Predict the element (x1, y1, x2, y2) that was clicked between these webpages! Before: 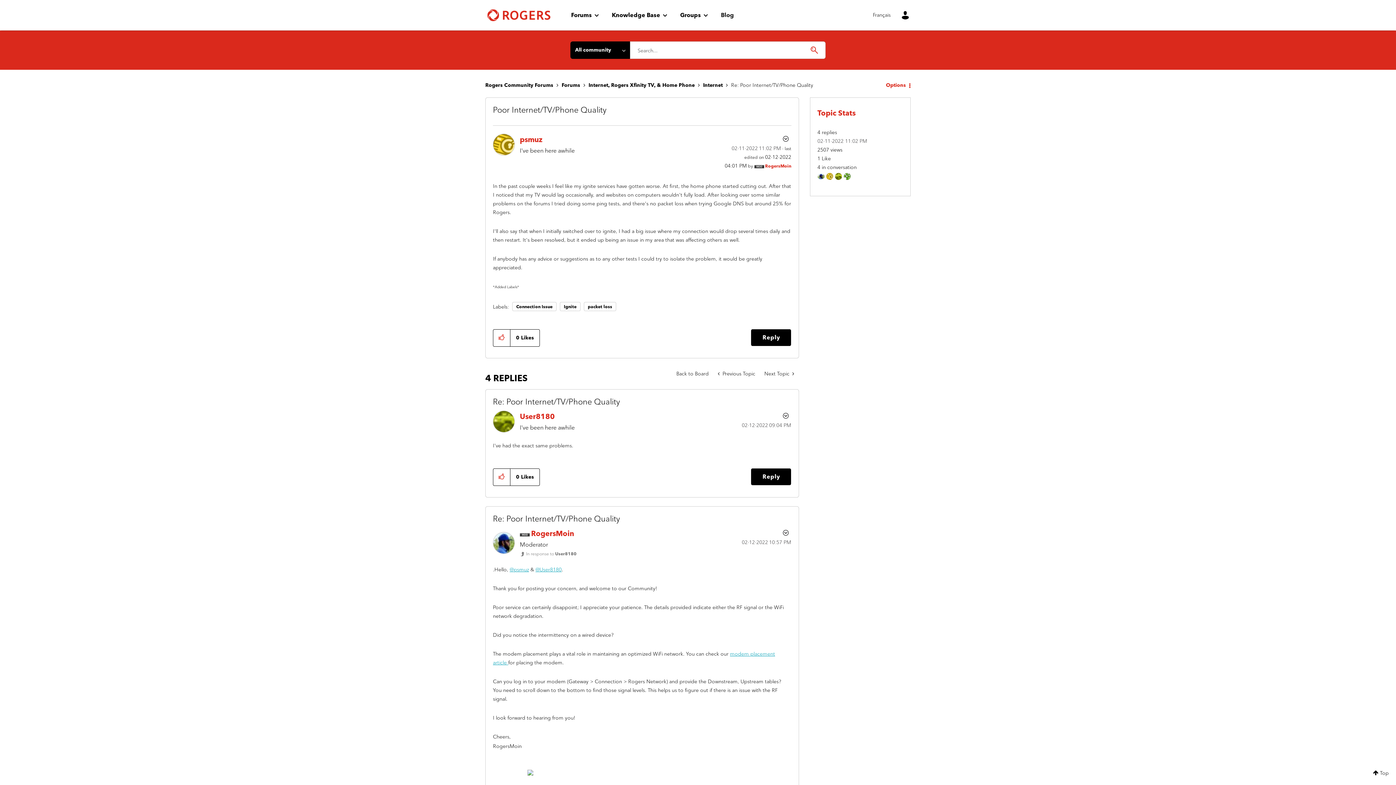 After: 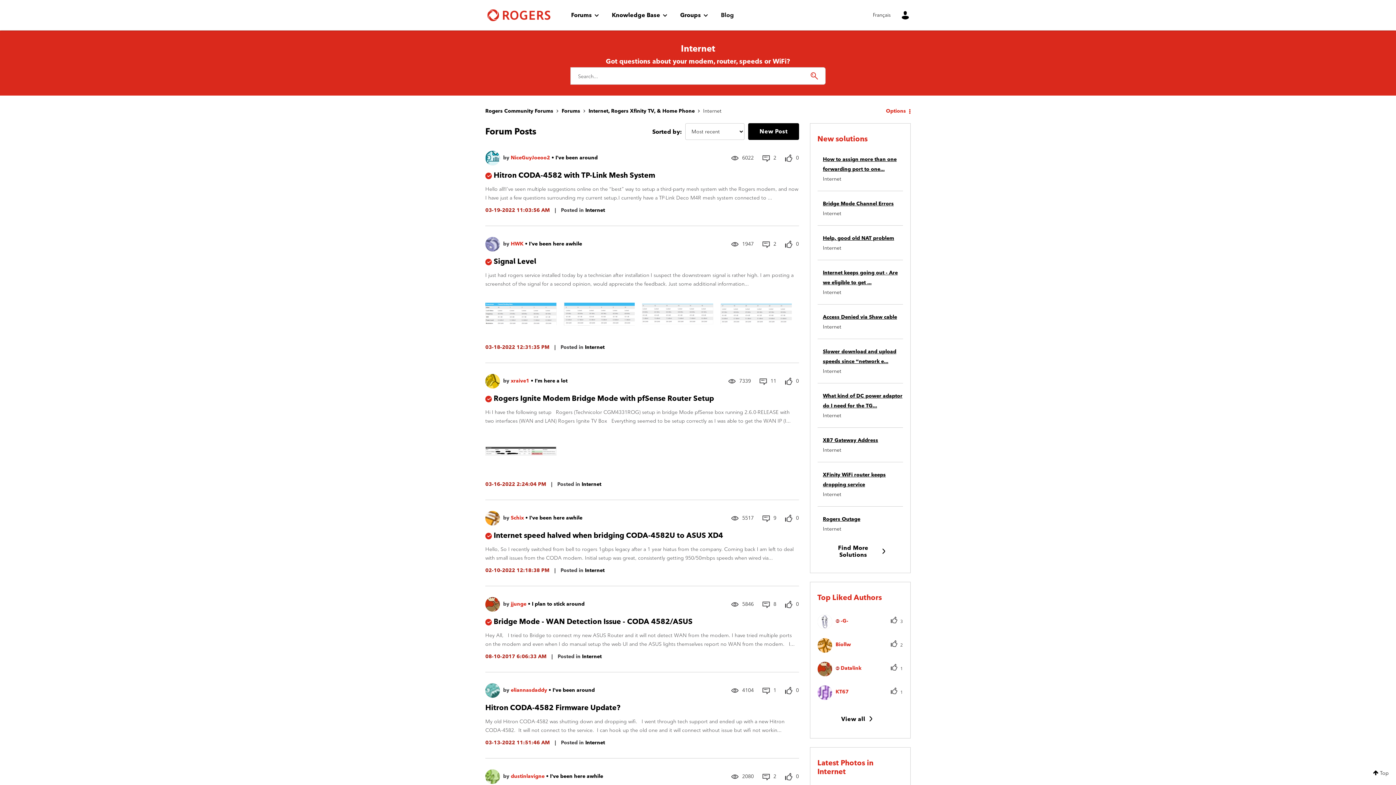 Action: bbox: (671, 367, 713, 381) label: Back to Board